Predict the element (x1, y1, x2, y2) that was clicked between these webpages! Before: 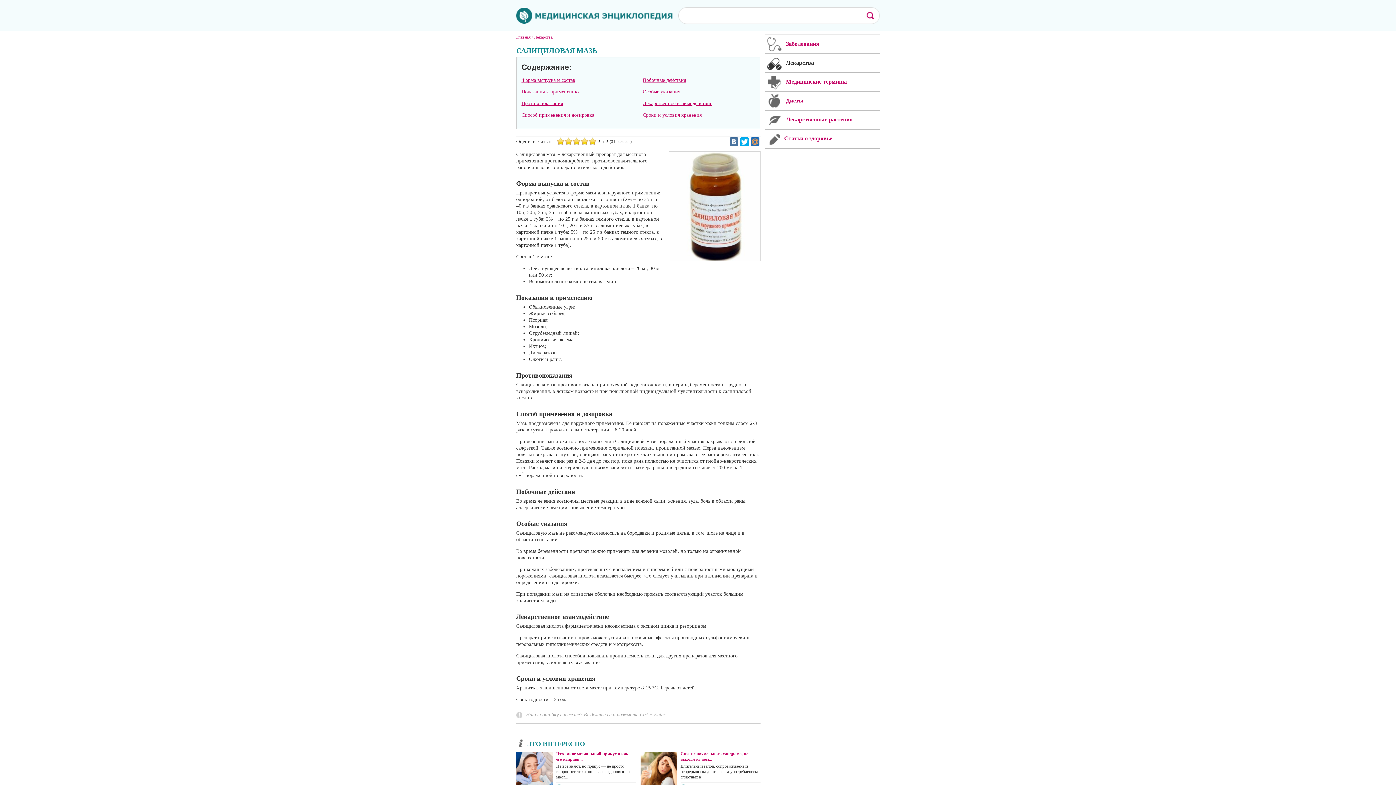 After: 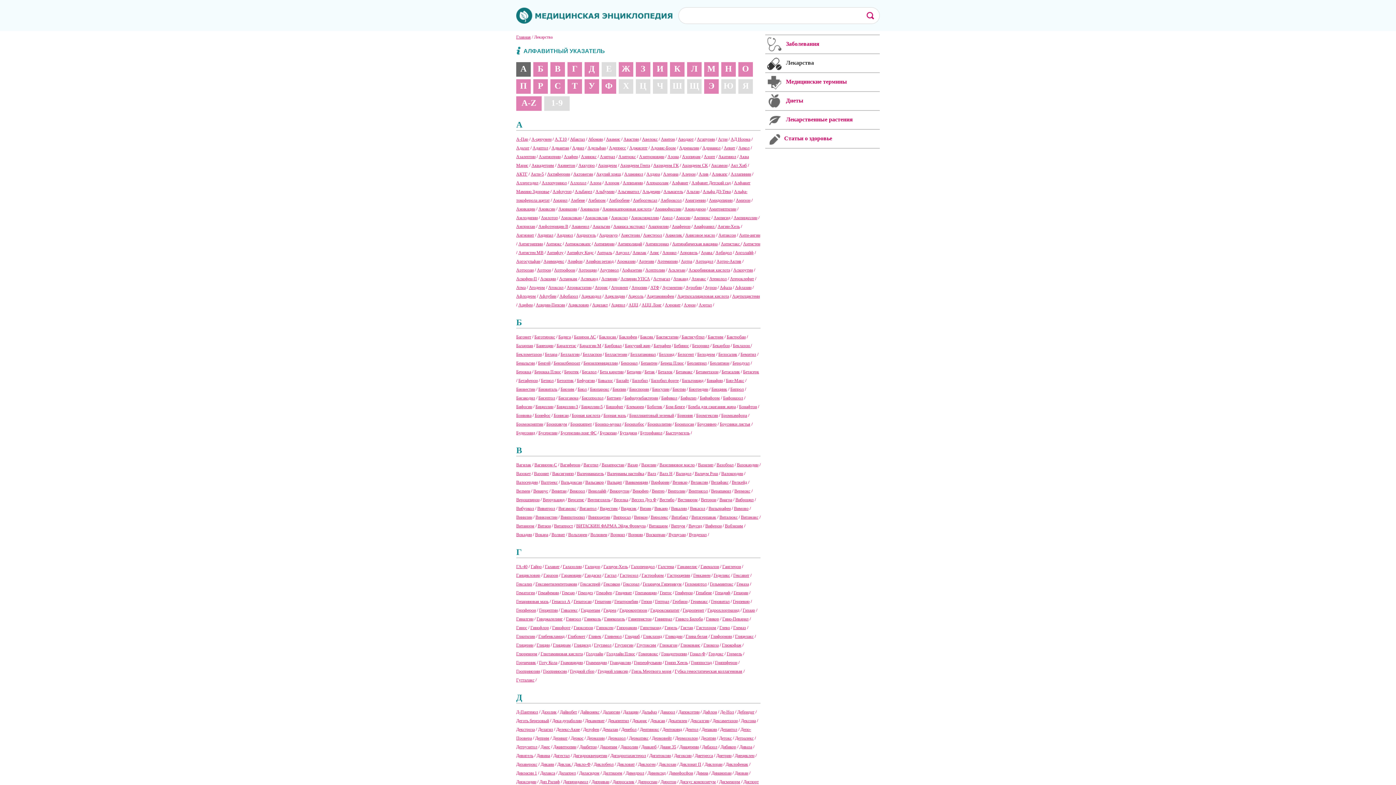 Action: bbox: (534, 34, 552, 39) label: Лекарства